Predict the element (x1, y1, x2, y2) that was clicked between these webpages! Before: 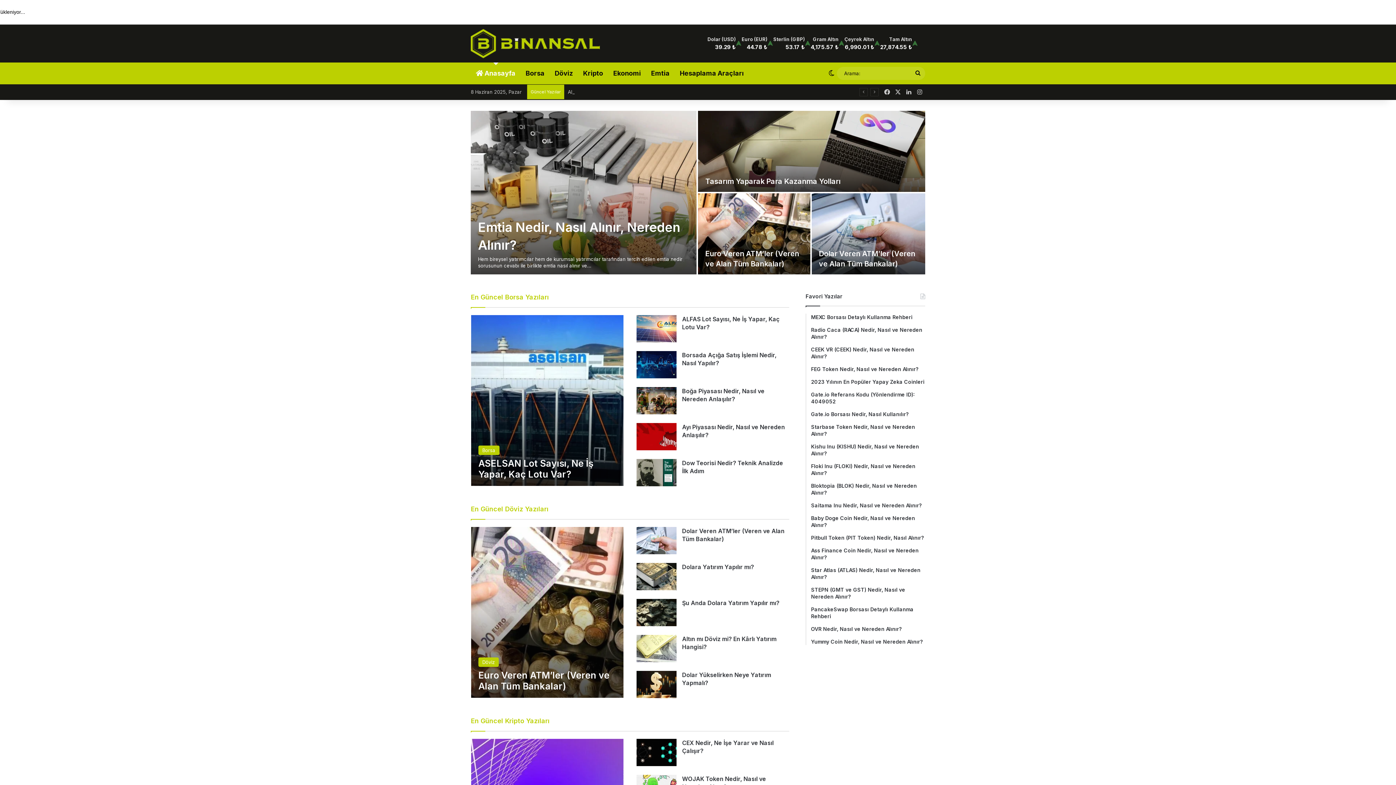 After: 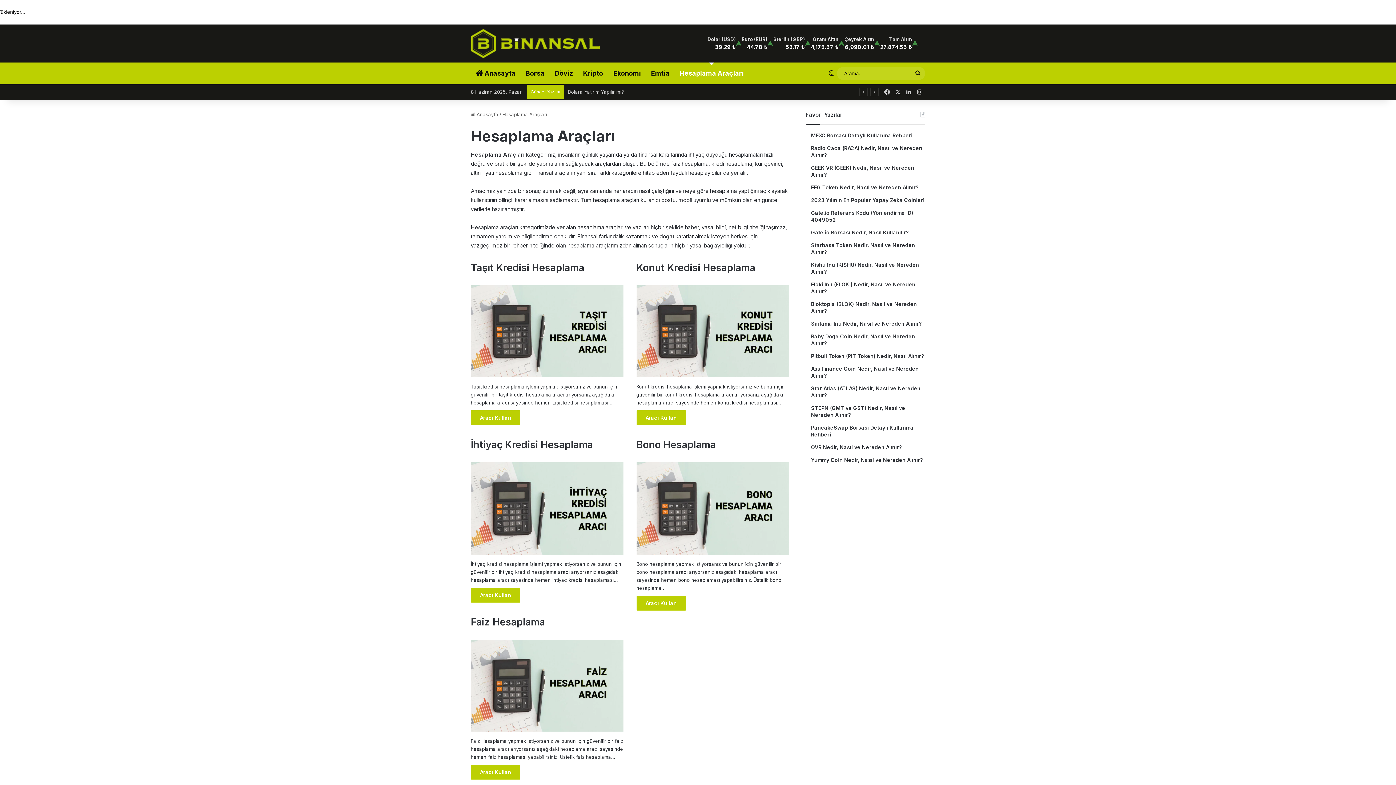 Action: label: Hesaplama Araçları bbox: (674, 62, 749, 84)